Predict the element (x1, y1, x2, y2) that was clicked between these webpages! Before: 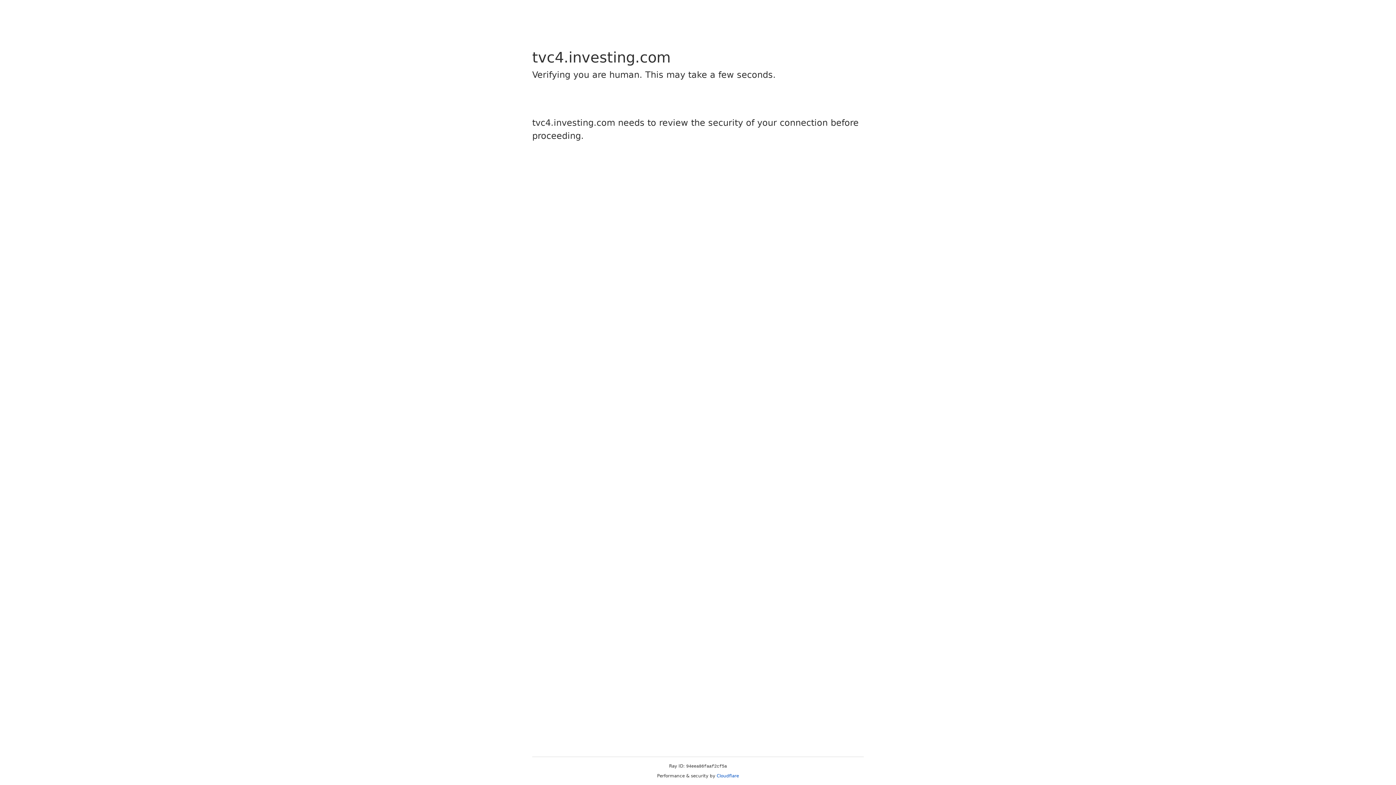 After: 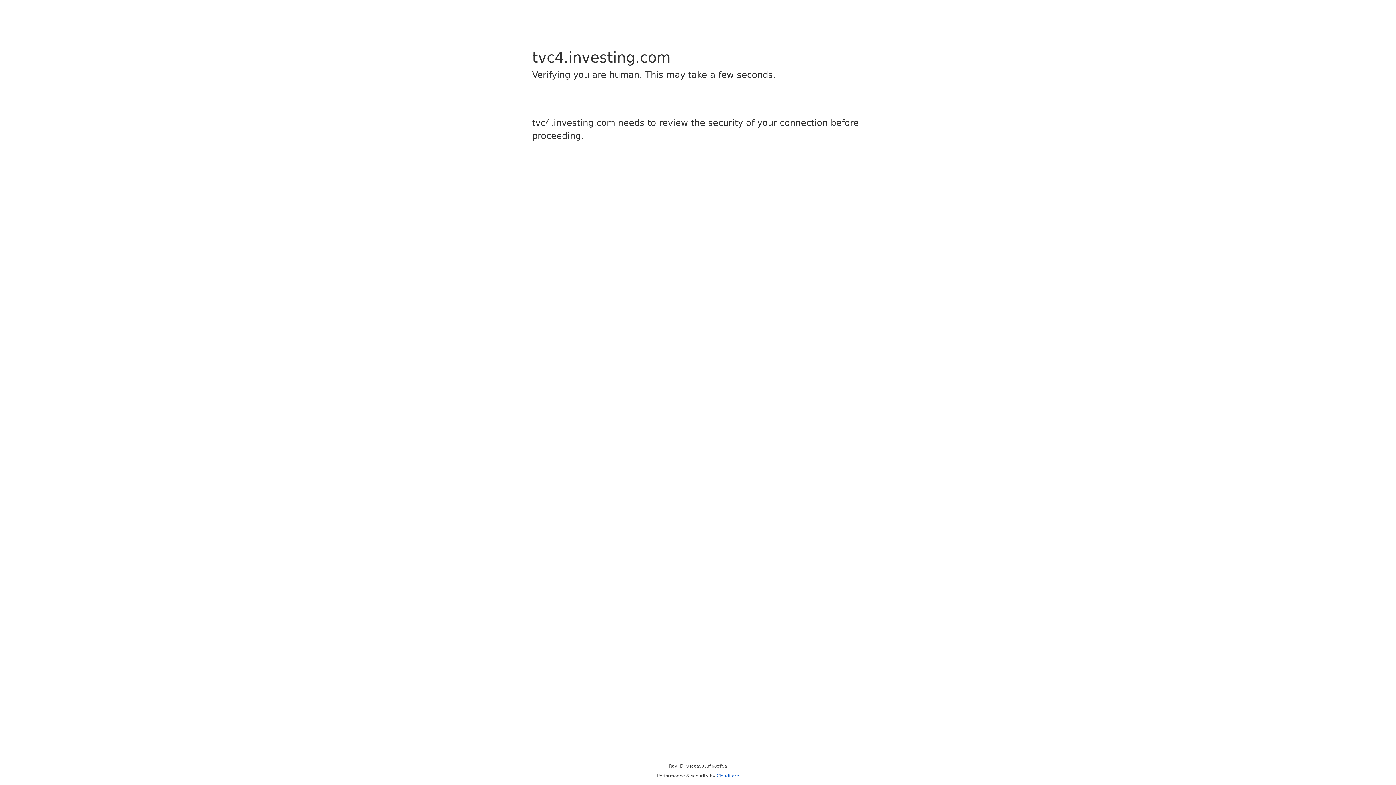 Action: label: Cloudflare bbox: (716, 773, 739, 778)